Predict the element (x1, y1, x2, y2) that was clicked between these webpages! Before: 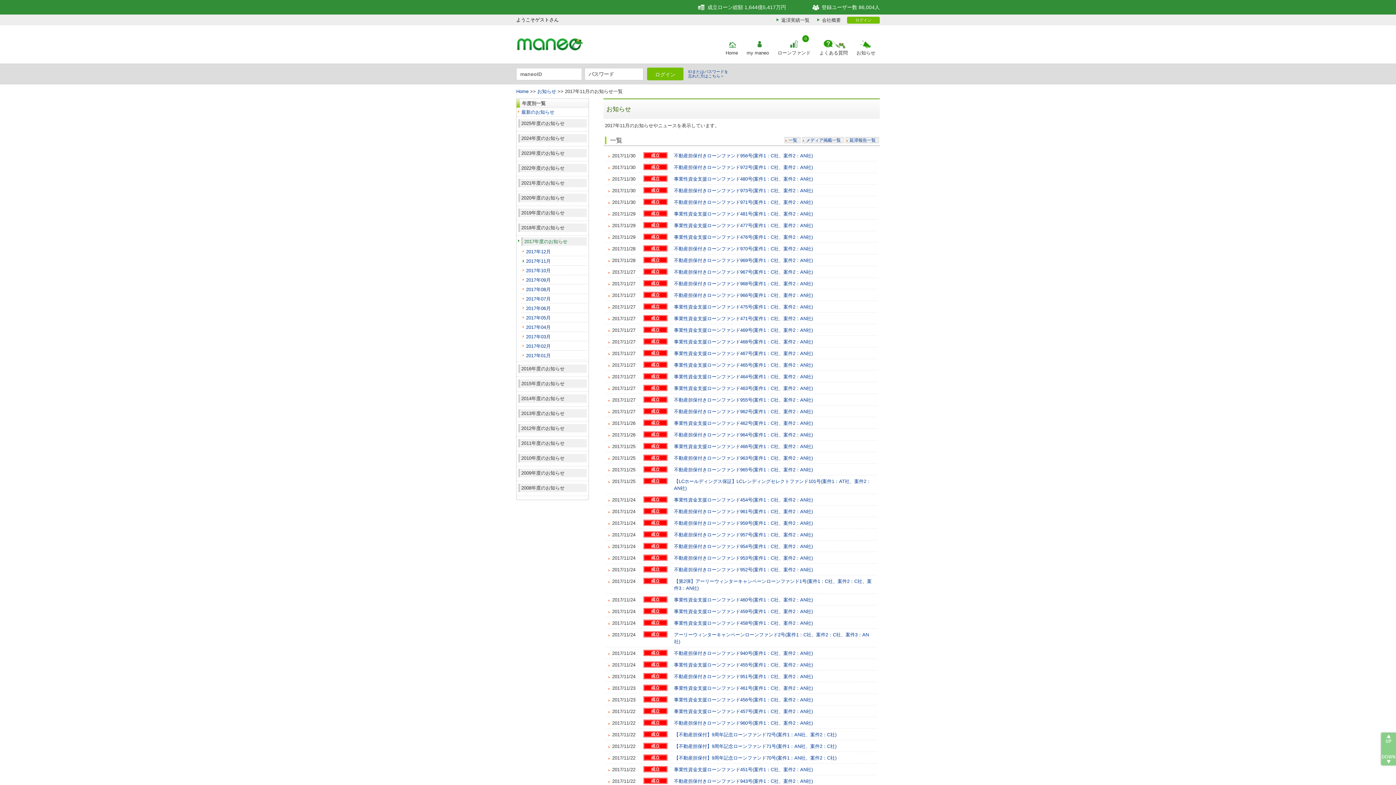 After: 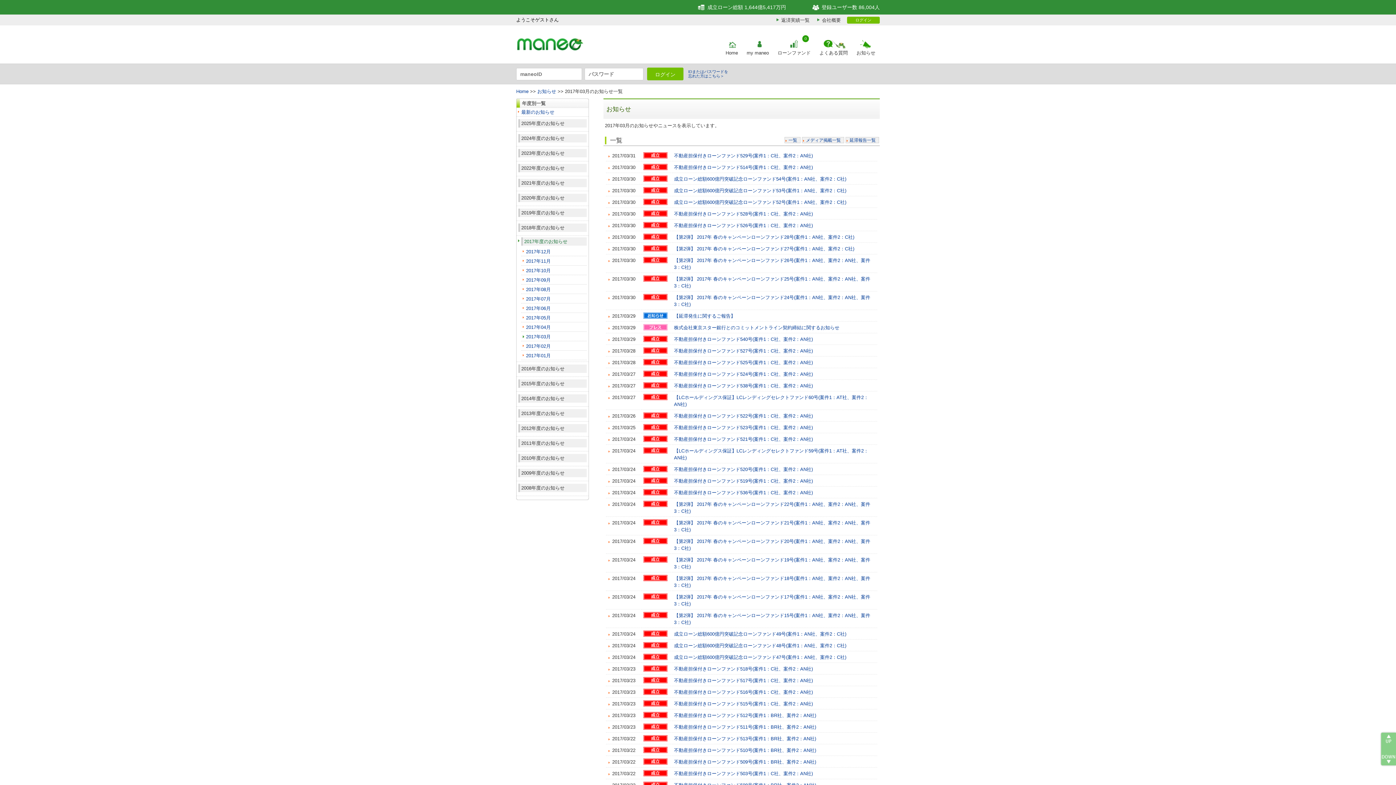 Action: label: 2017年03月 bbox: (526, 334, 550, 339)